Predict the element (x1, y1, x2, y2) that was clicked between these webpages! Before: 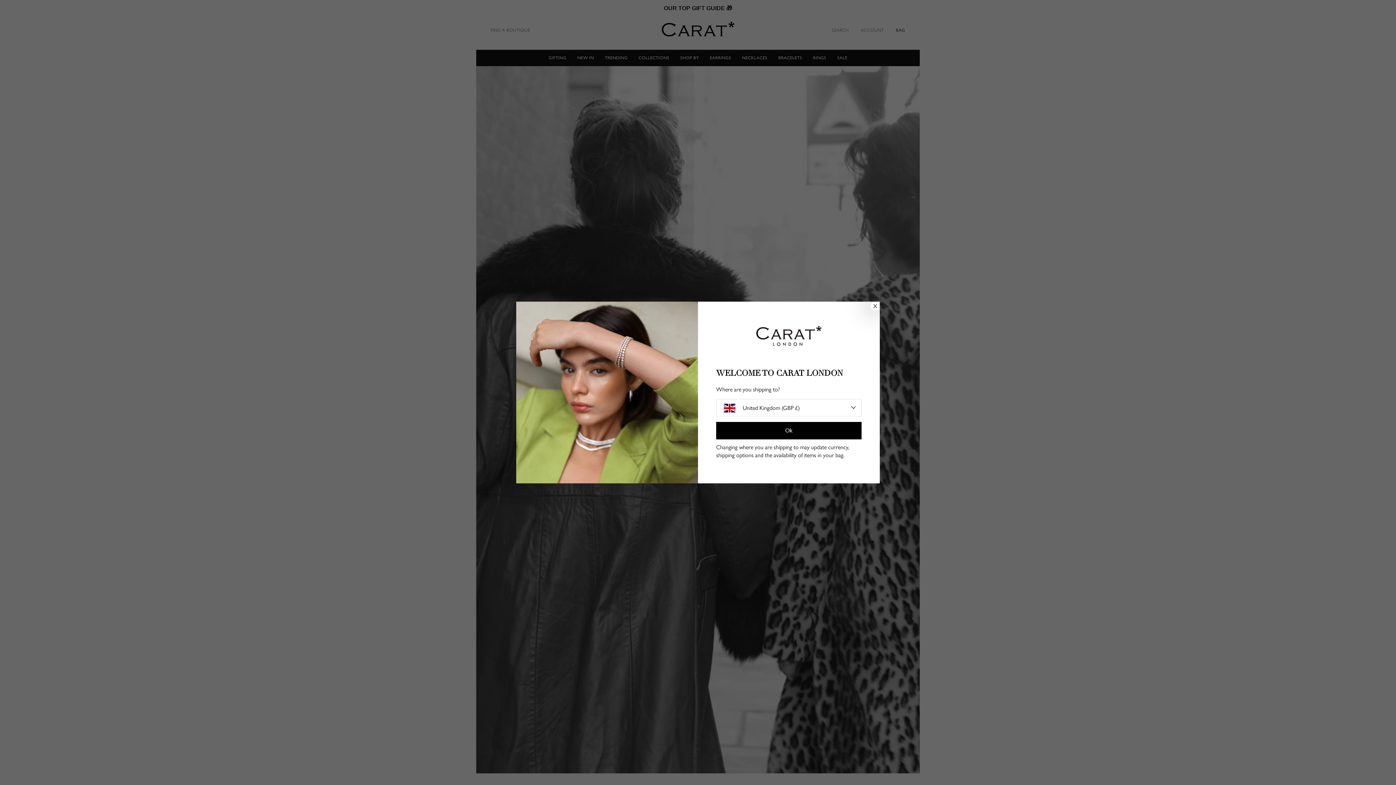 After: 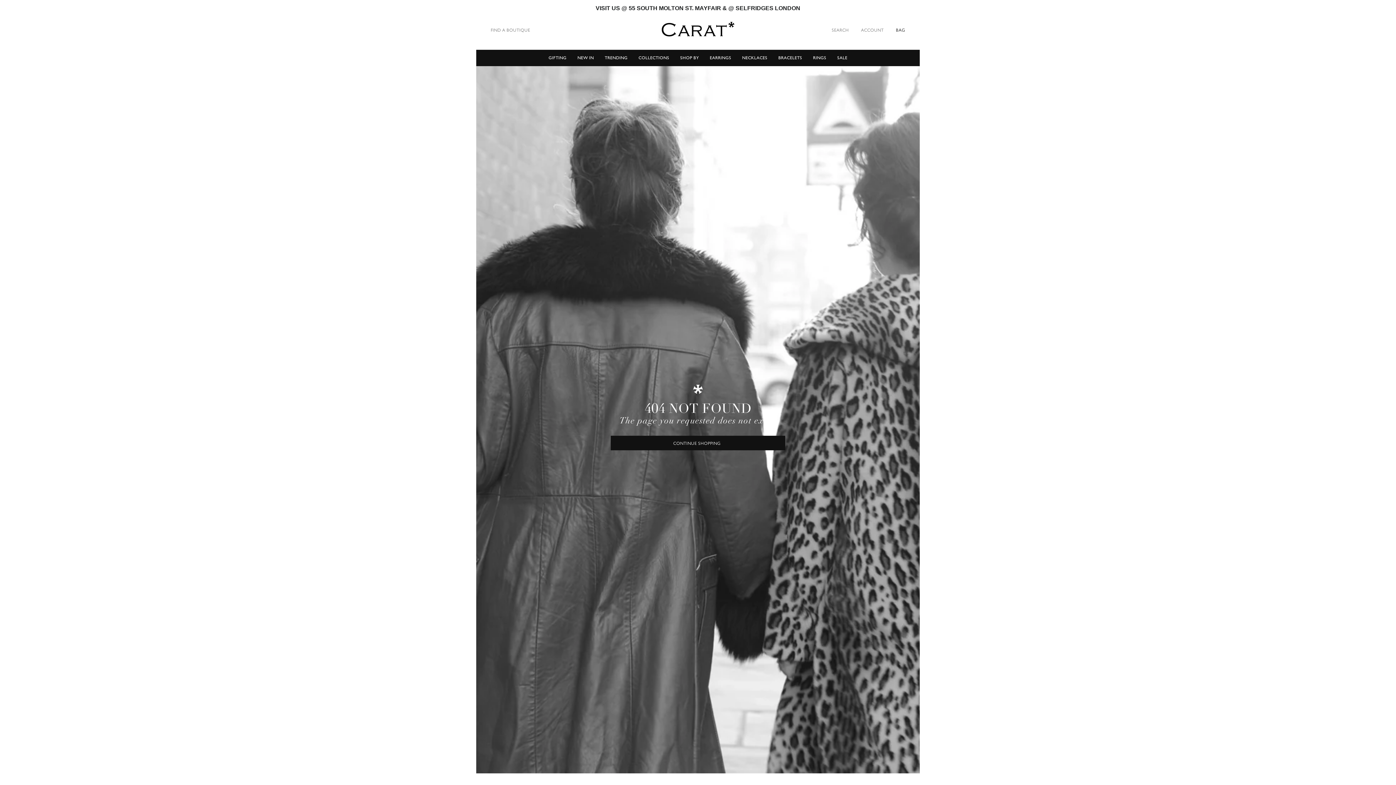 Action: bbox: (716, 422, 861, 439) label: Ok